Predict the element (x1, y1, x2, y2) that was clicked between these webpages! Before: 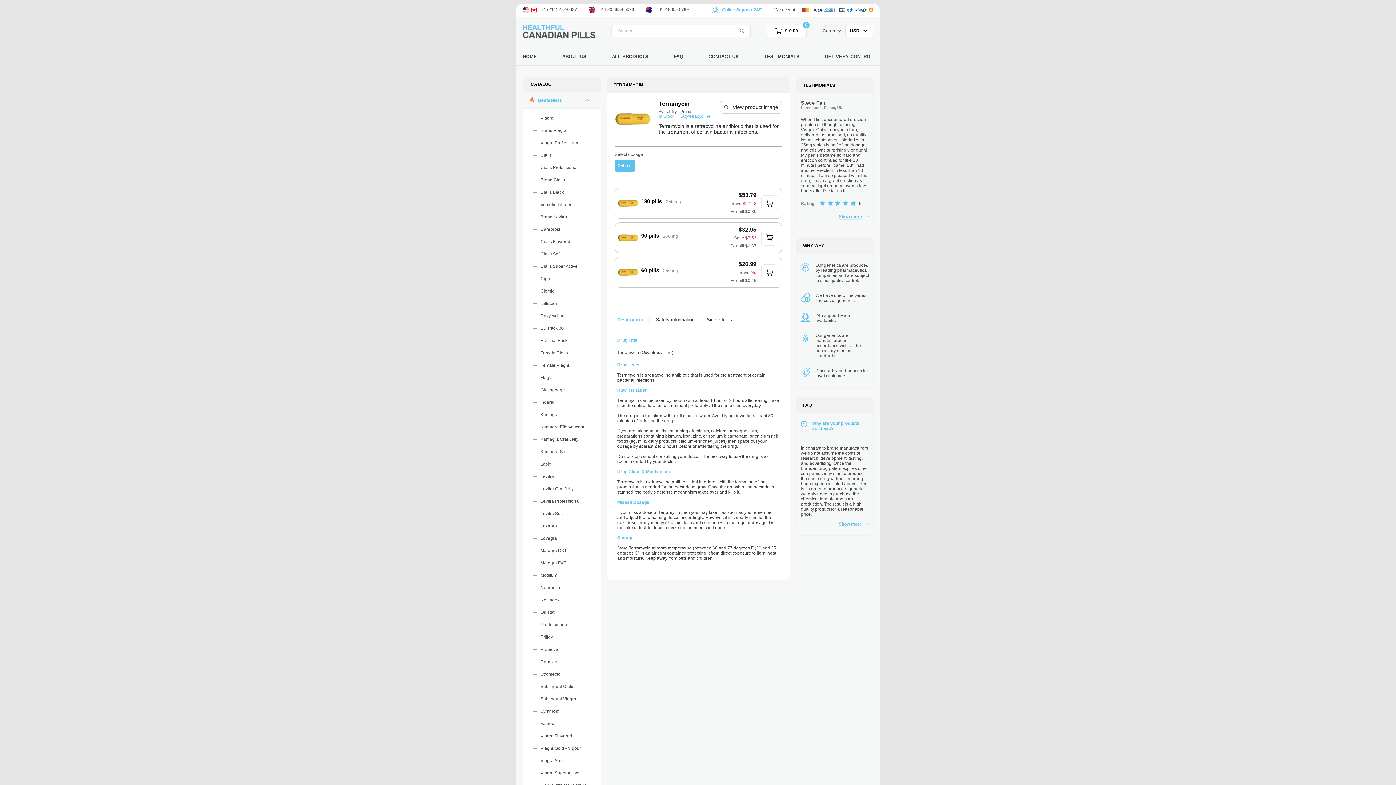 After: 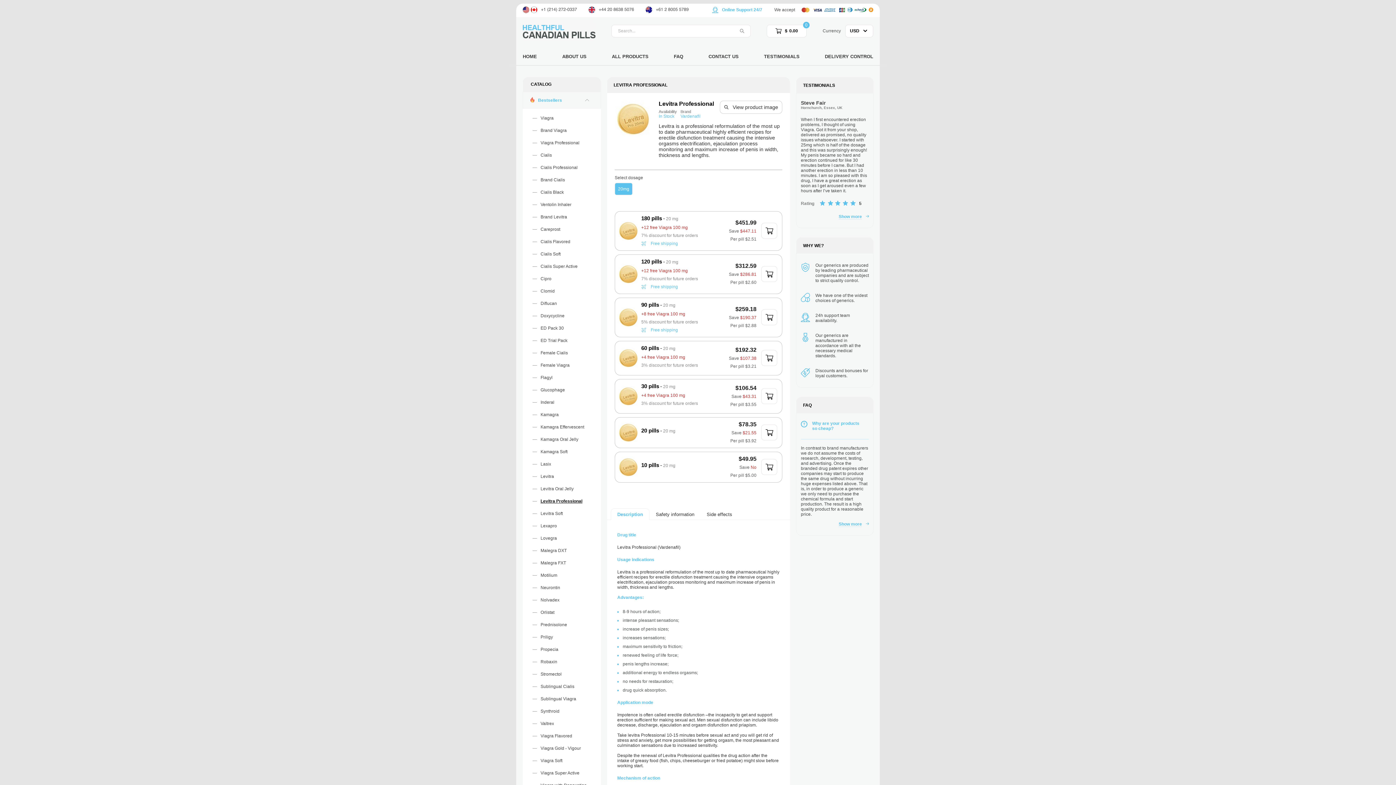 Action: bbox: (522, 495, 601, 507) label: Levitra Professional